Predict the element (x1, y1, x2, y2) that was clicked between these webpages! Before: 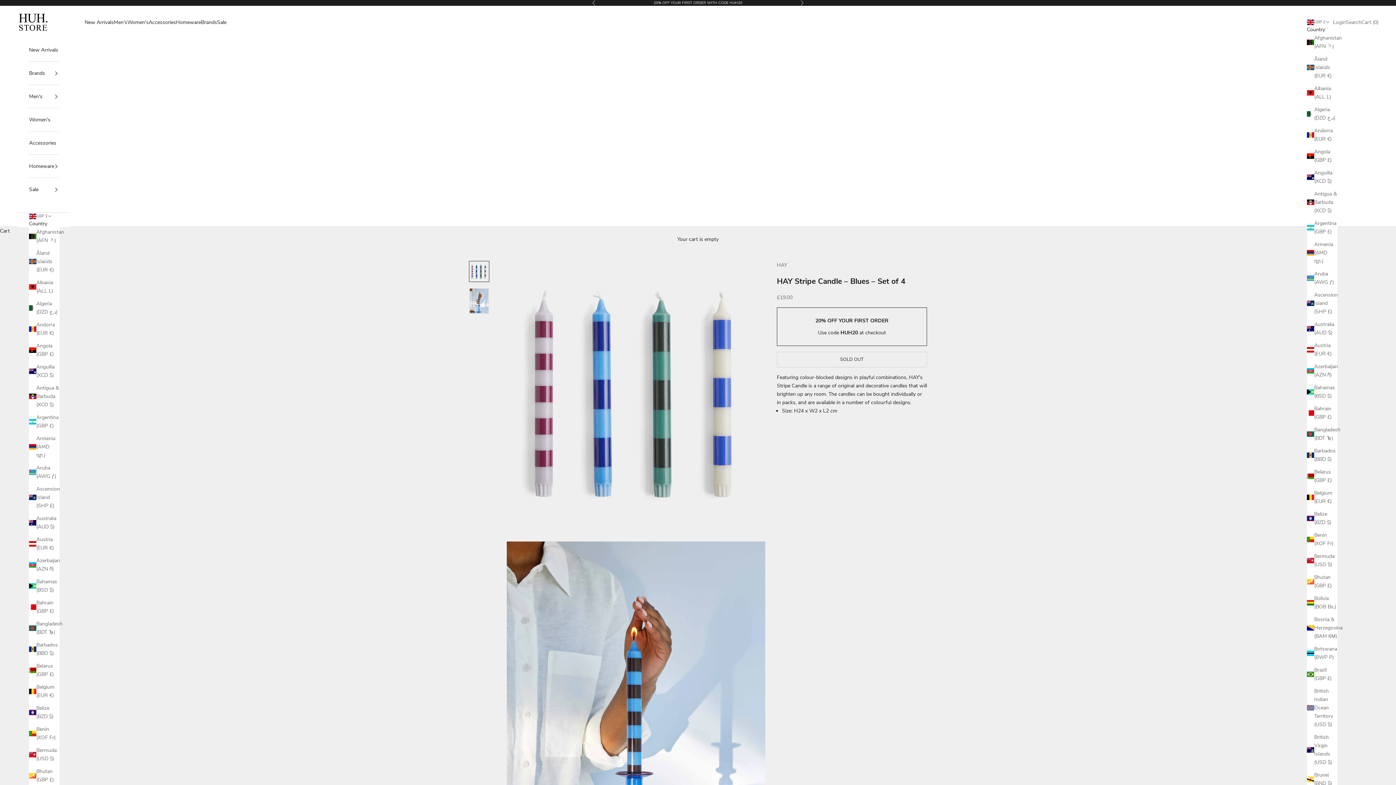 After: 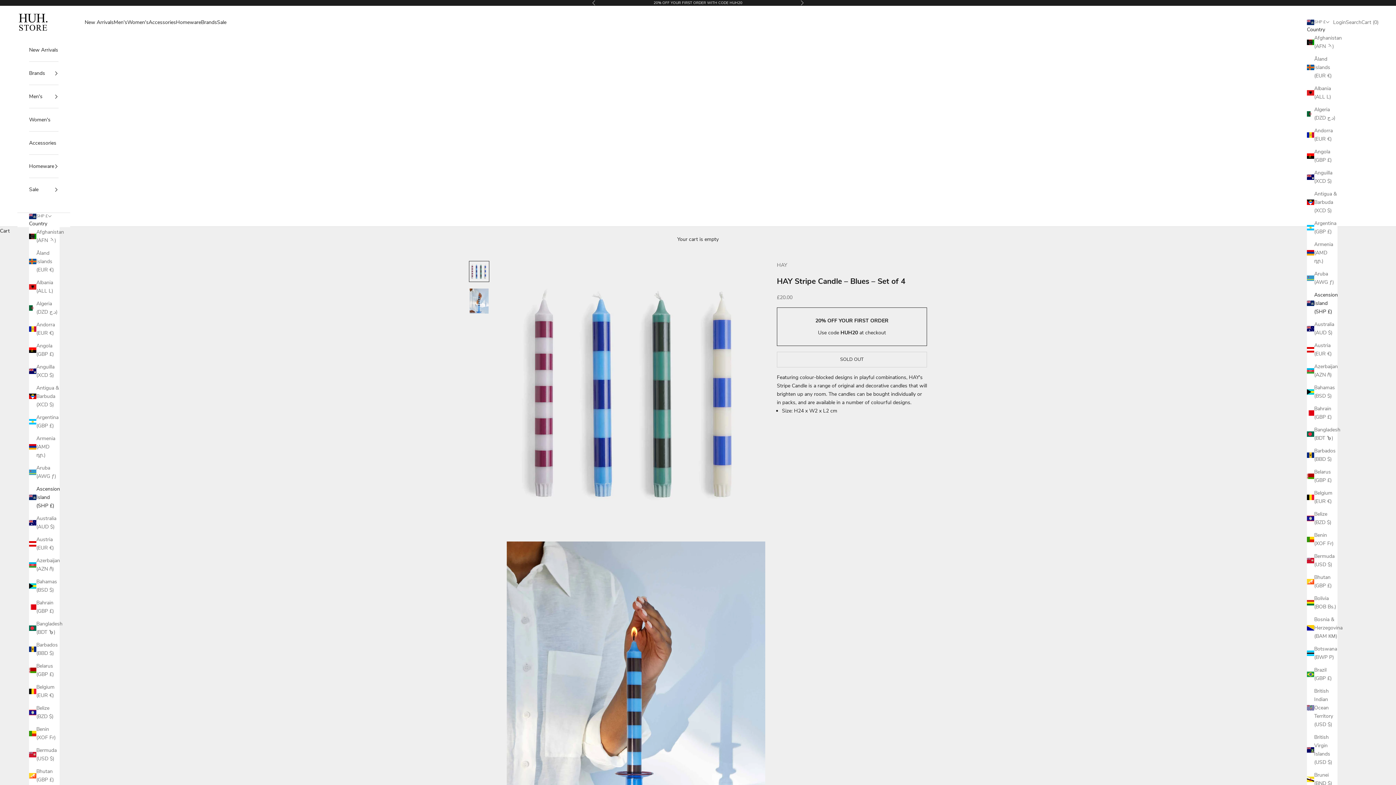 Action: bbox: (1307, 290, 1337, 316) label: Ascension Island (SHP £)